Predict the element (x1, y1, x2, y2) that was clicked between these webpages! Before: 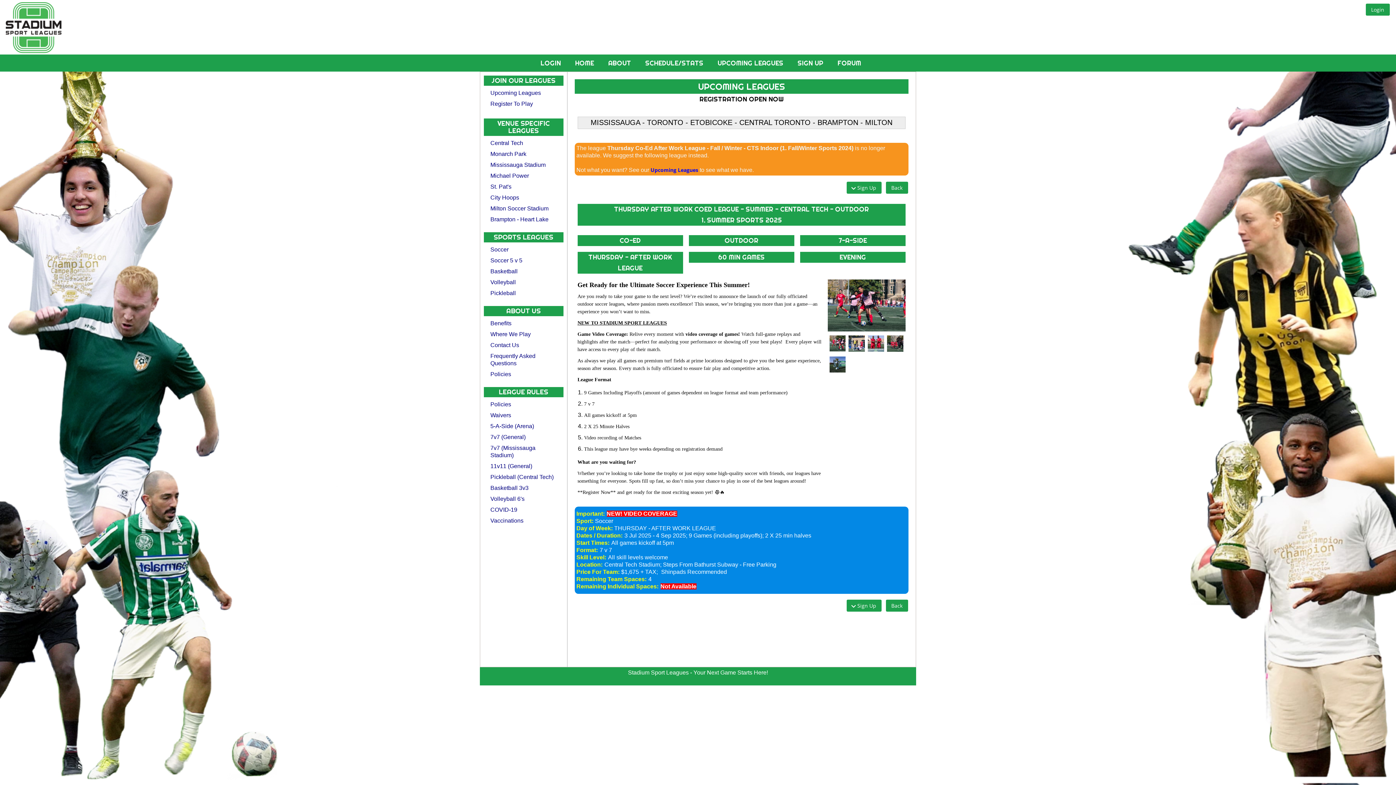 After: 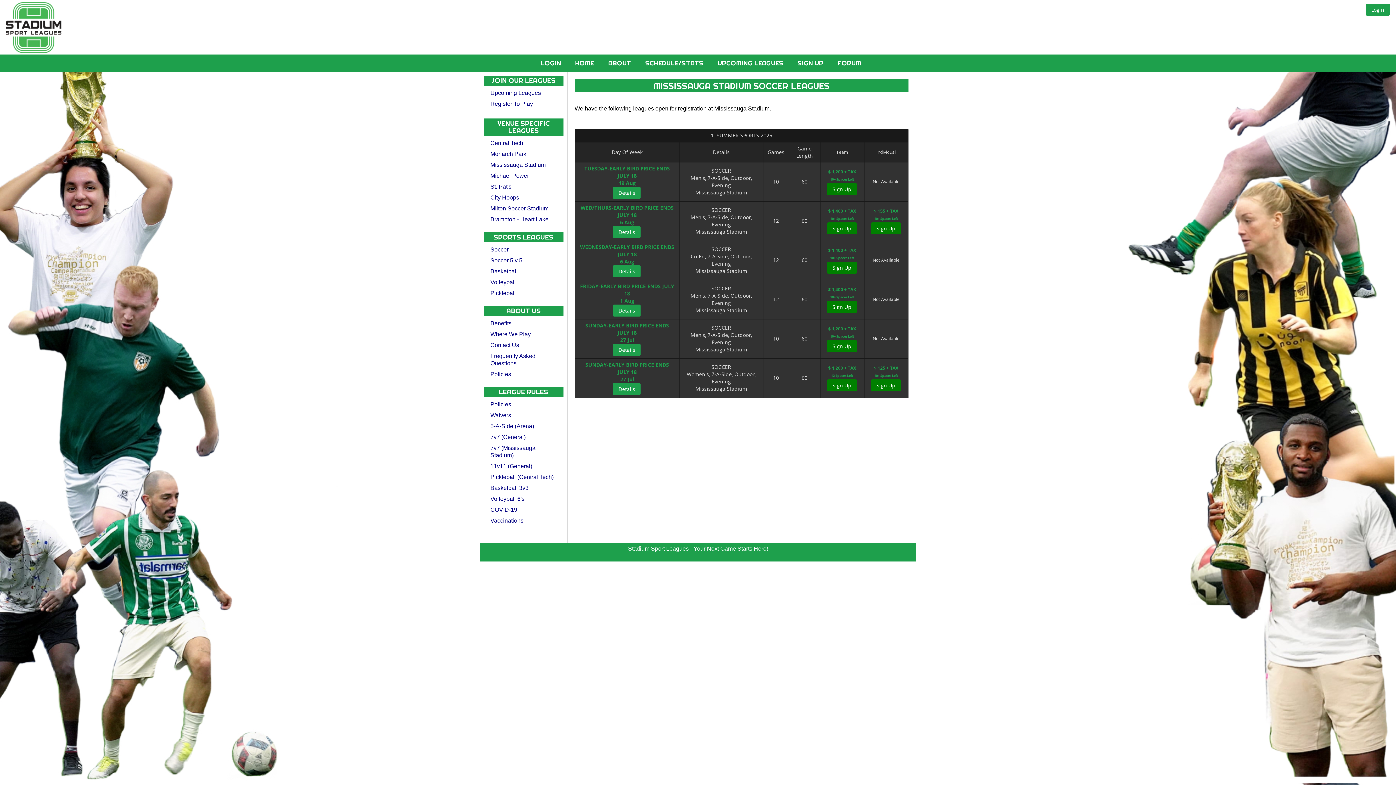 Action: bbox: (490, 161, 545, 168) label: Mississauga Stadium